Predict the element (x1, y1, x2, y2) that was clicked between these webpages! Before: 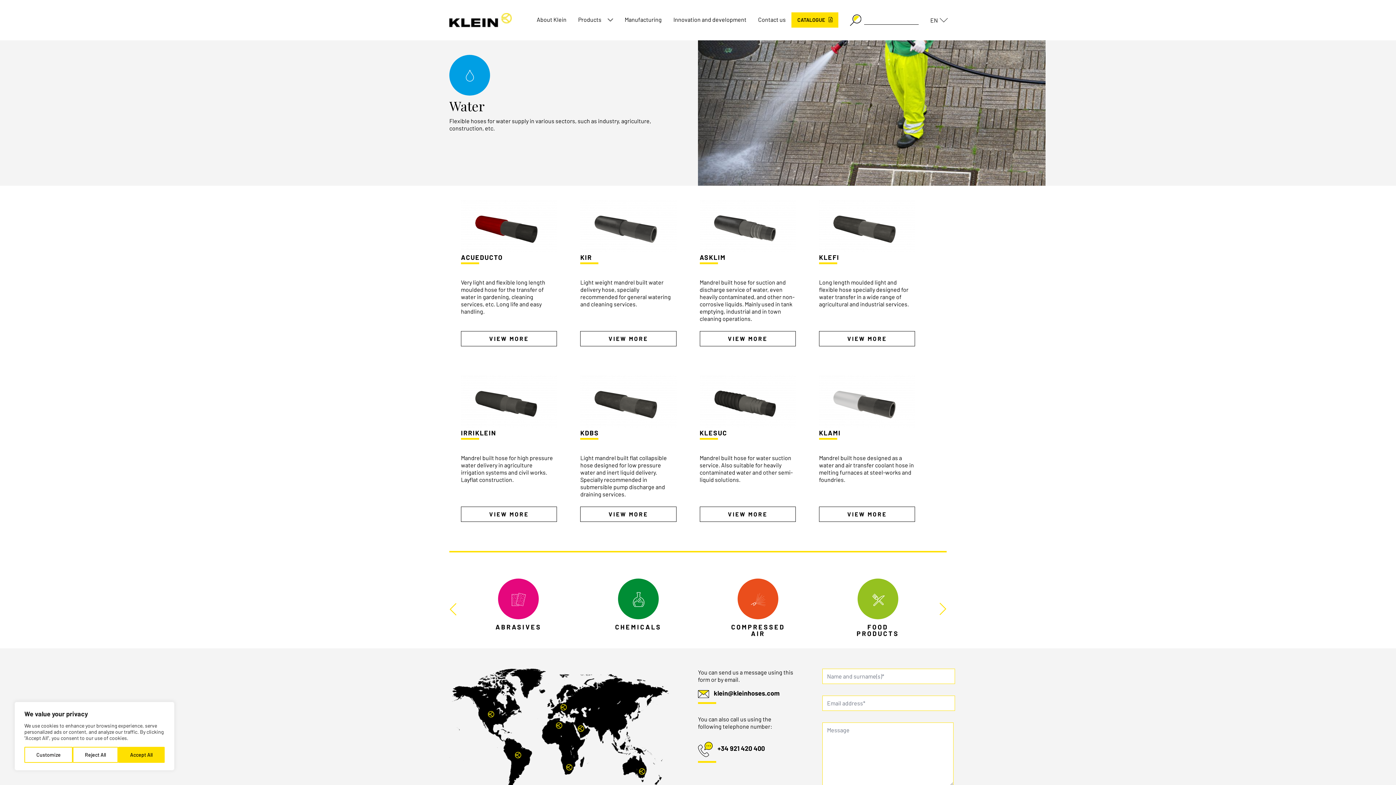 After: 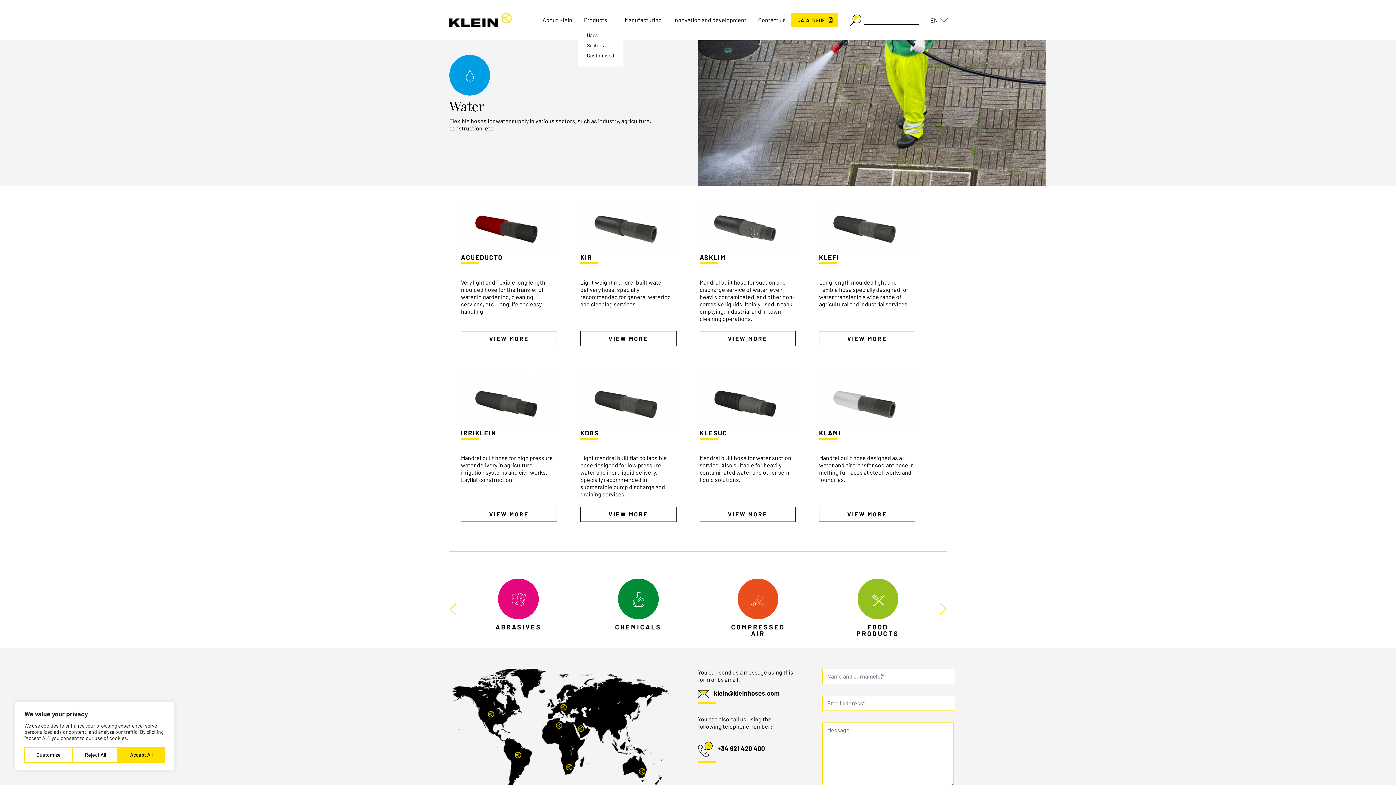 Action: bbox: (607, 12, 619, 27)